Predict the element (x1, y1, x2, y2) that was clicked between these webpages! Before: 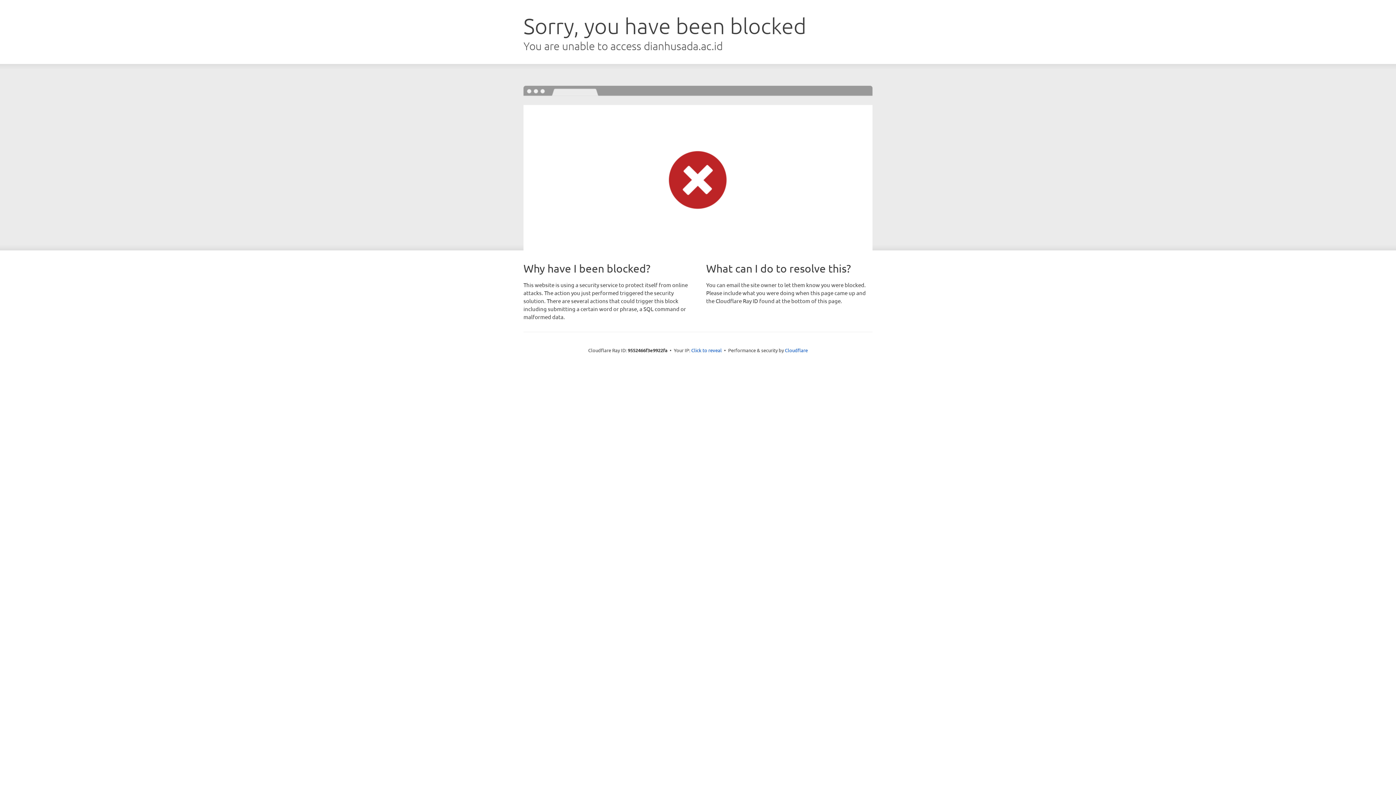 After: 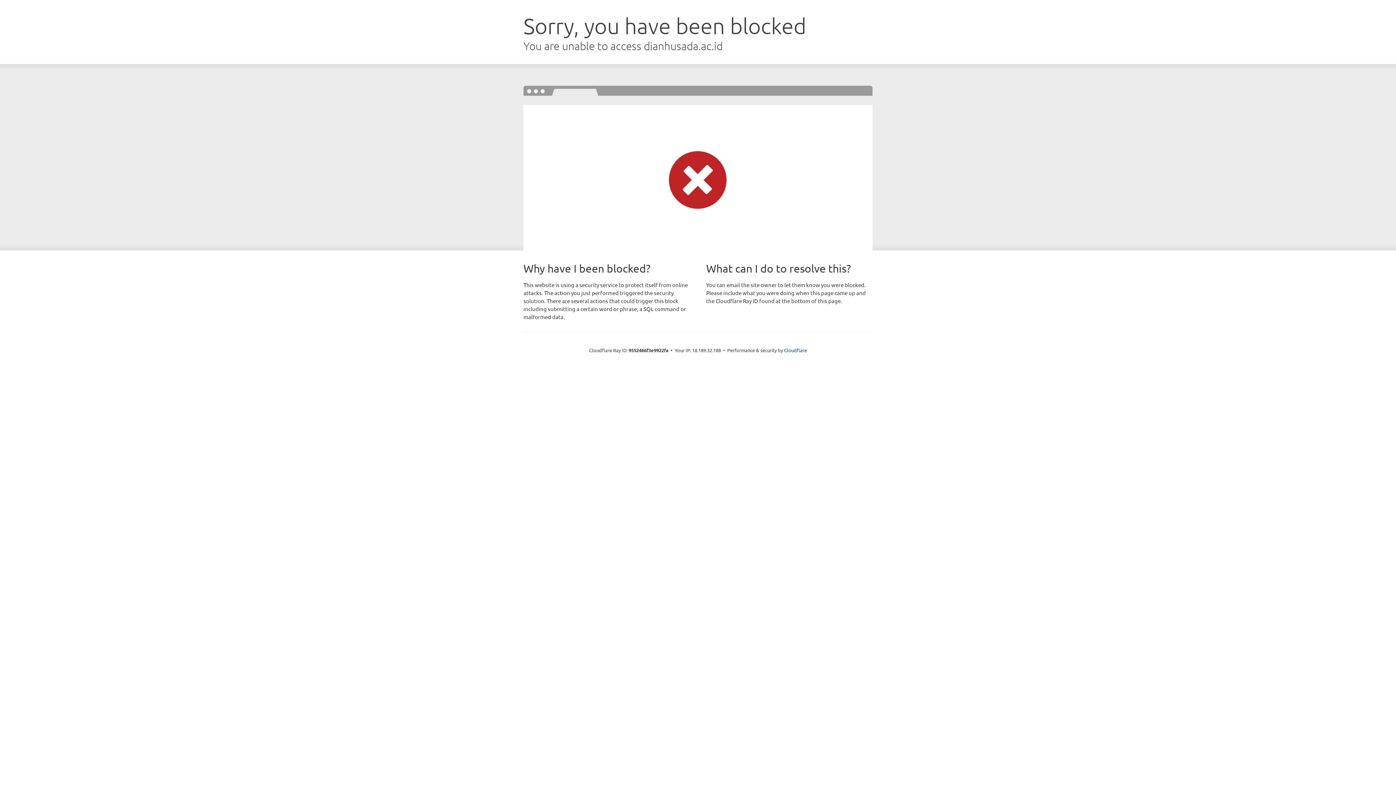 Action: bbox: (691, 346, 722, 353) label: Click to reveal